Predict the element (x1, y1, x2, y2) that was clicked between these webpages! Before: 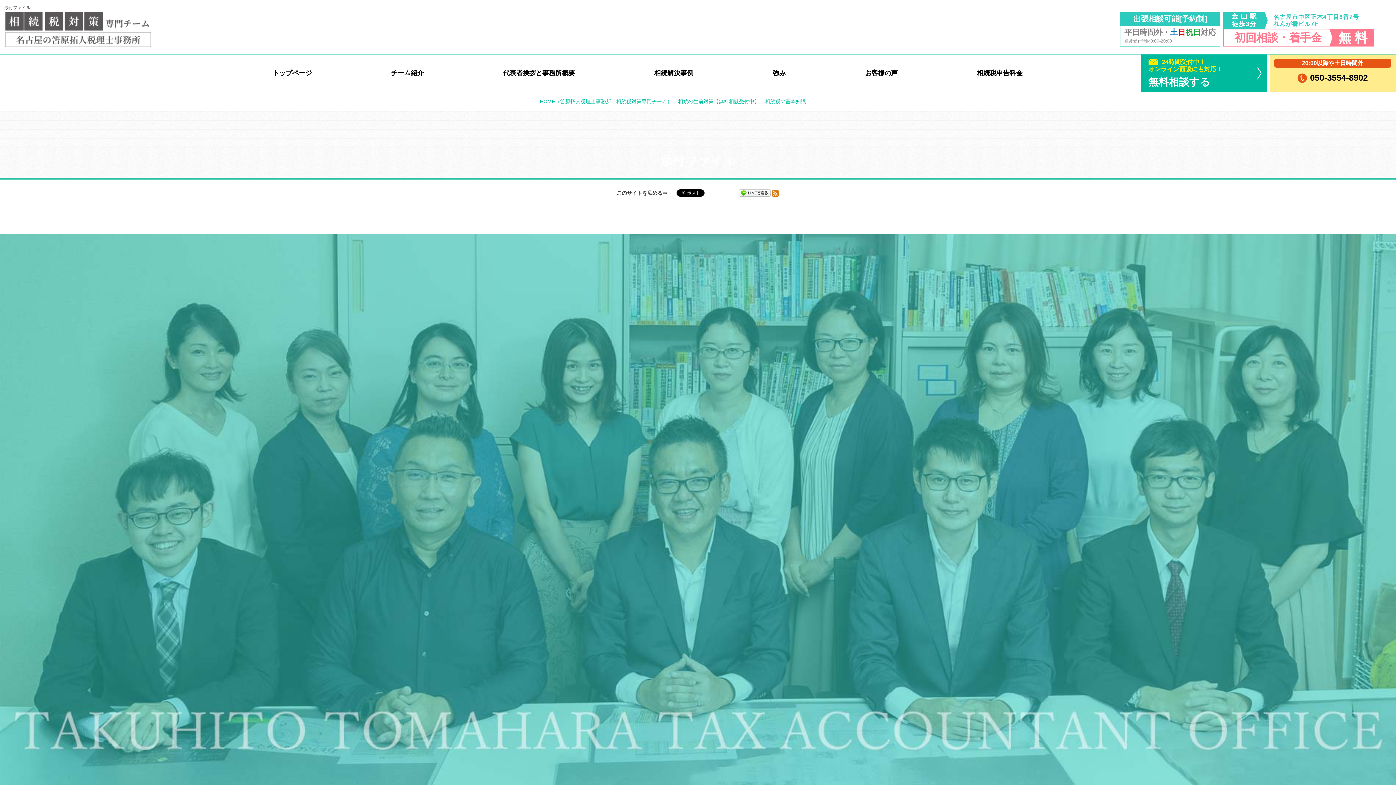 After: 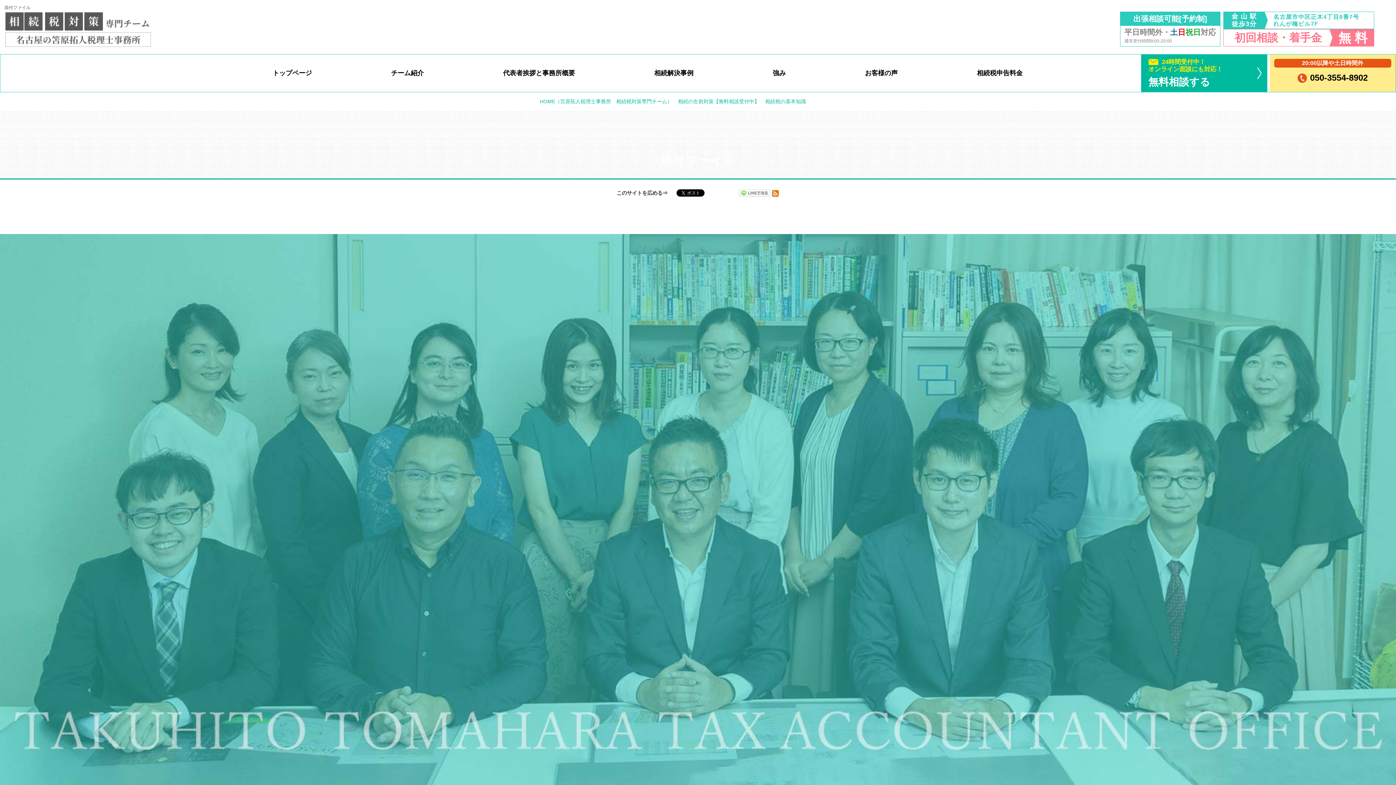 Action: bbox: (738, 189, 770, 195)